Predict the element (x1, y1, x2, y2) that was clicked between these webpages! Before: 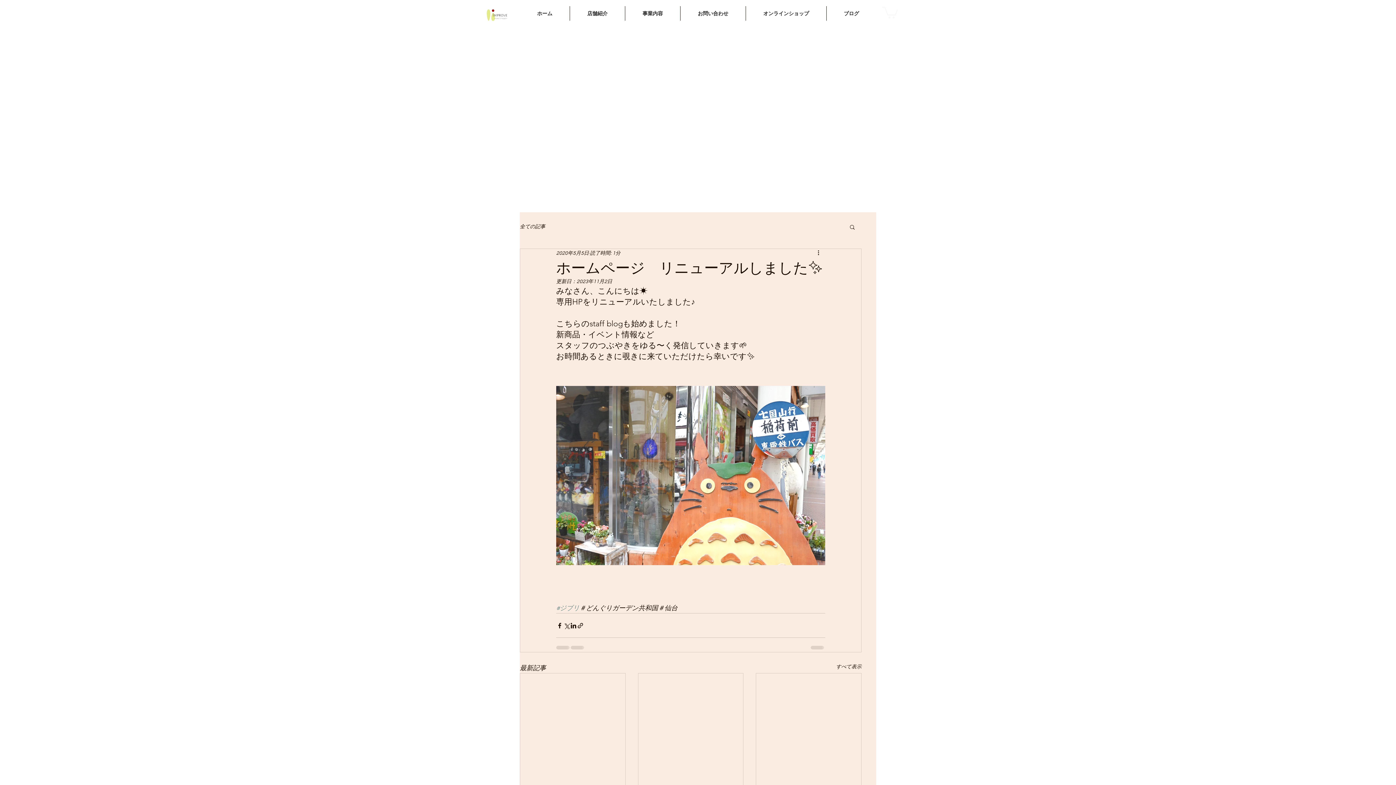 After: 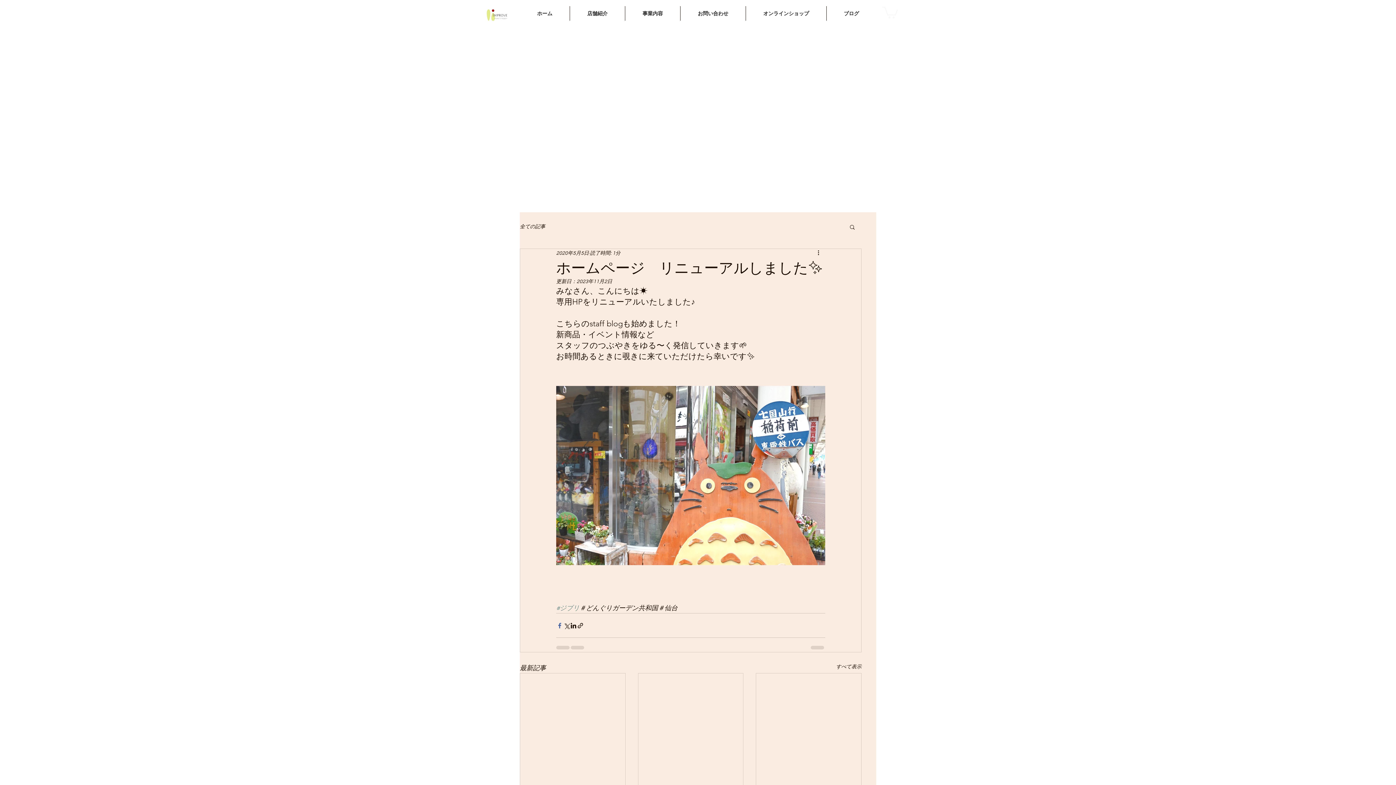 Action: label: Facebook でシェア bbox: (556, 622, 563, 629)